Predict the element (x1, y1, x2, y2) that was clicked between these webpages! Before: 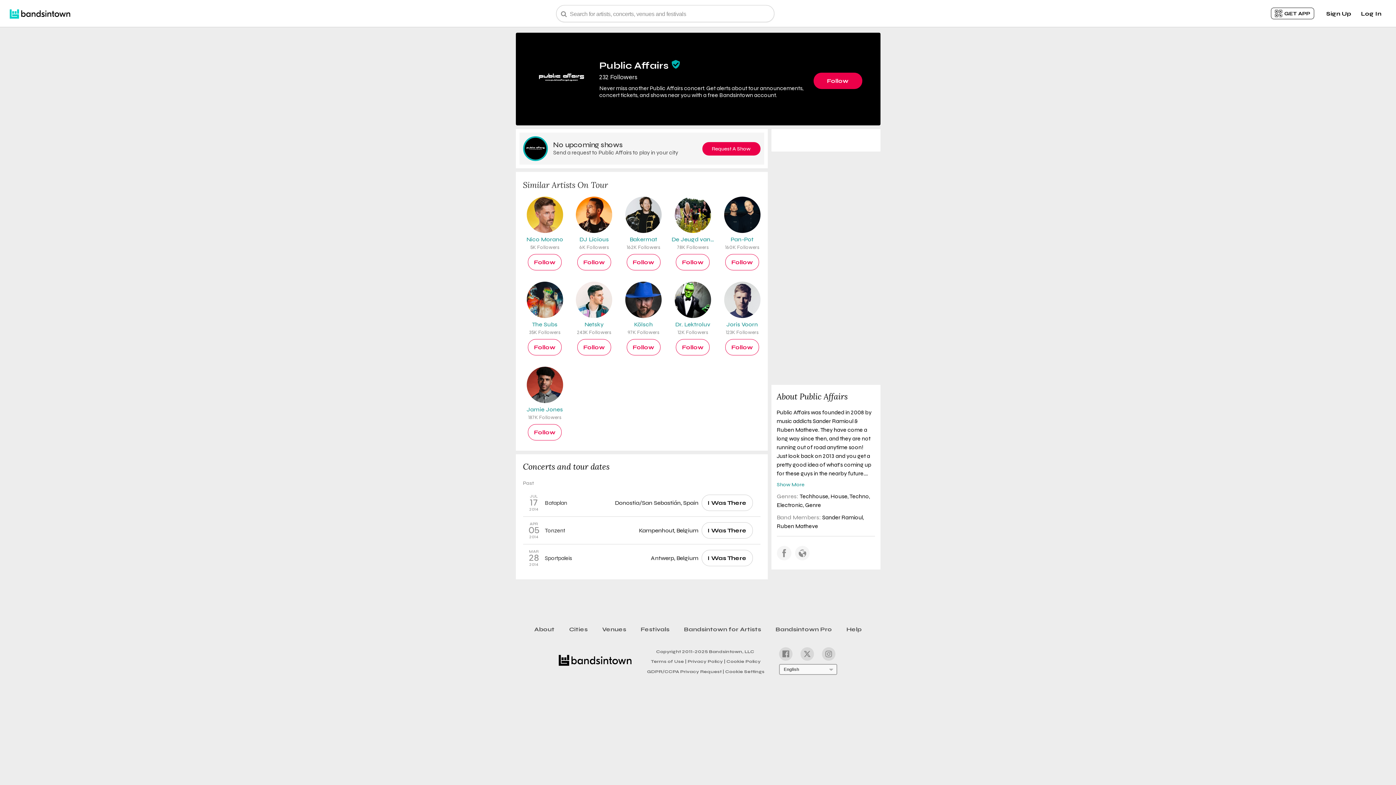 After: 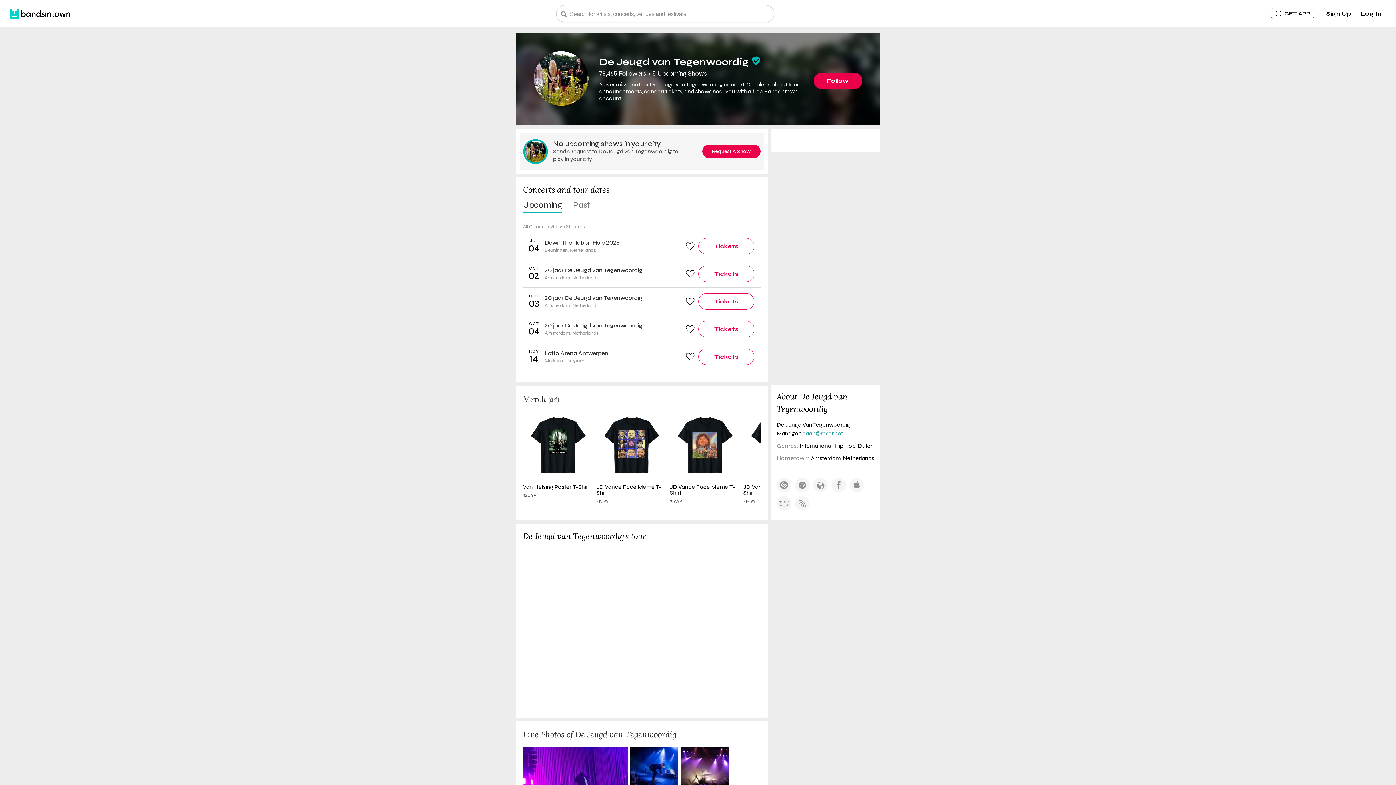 Action: label: De Jeugd van…
78K Followers bbox: (671, 196, 714, 250)